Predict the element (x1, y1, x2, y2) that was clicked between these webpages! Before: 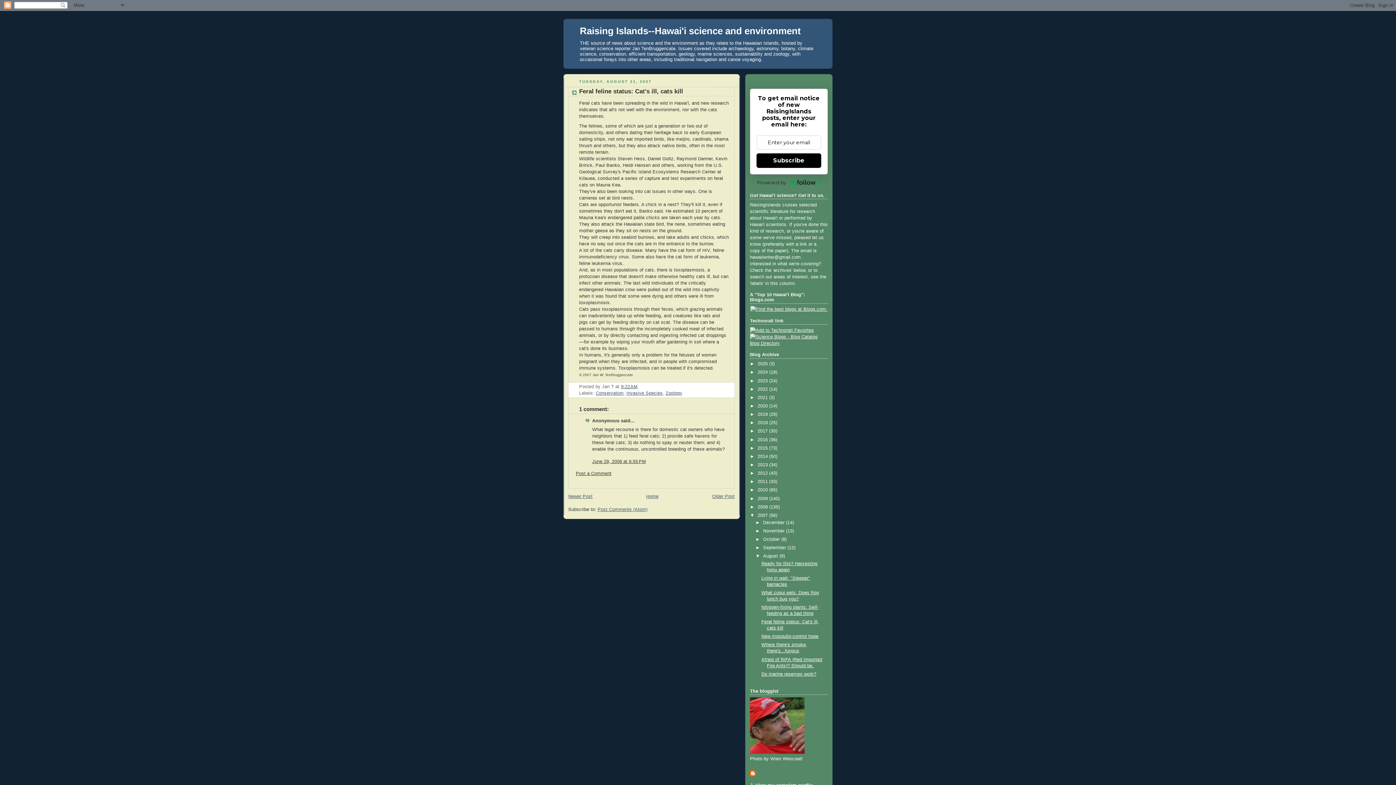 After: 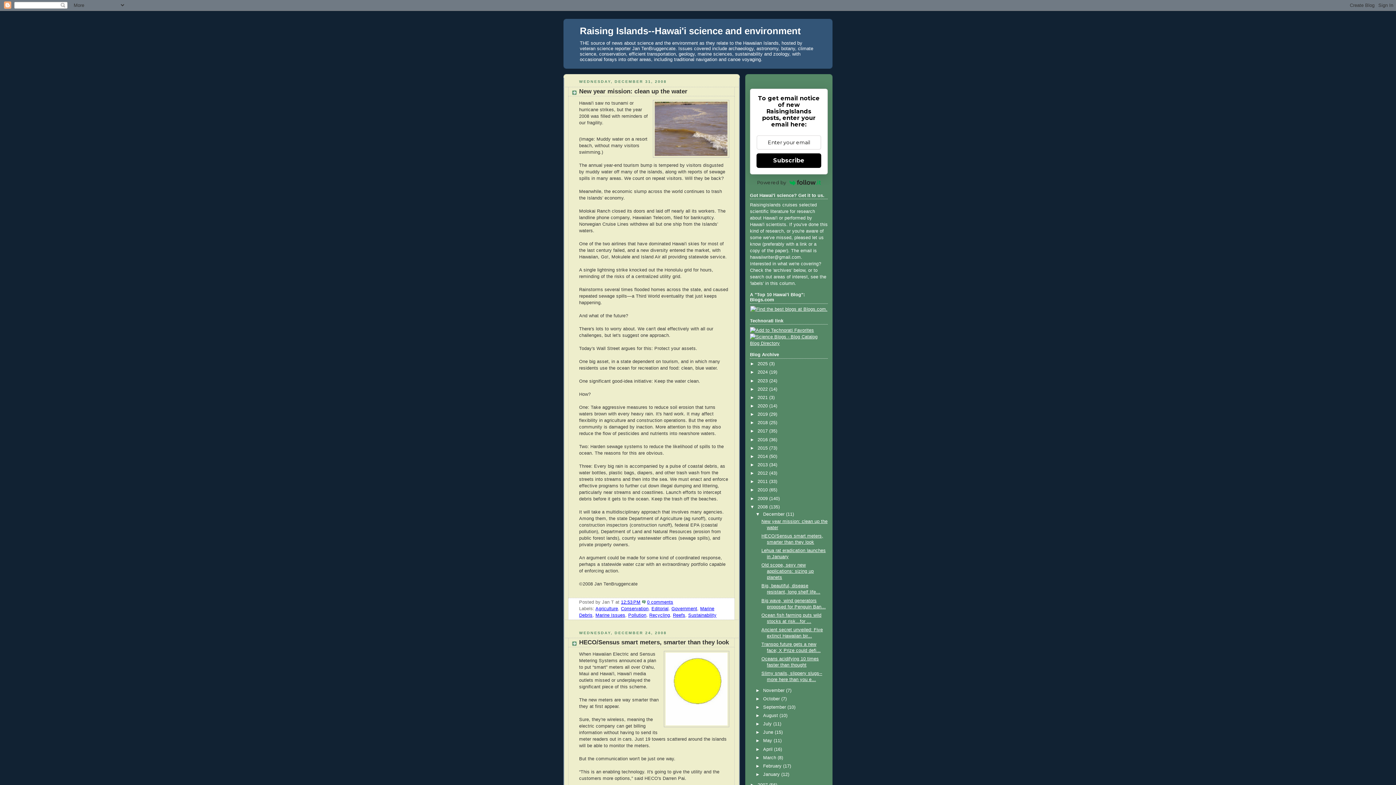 Action: label: 2008  bbox: (757, 504, 769, 509)